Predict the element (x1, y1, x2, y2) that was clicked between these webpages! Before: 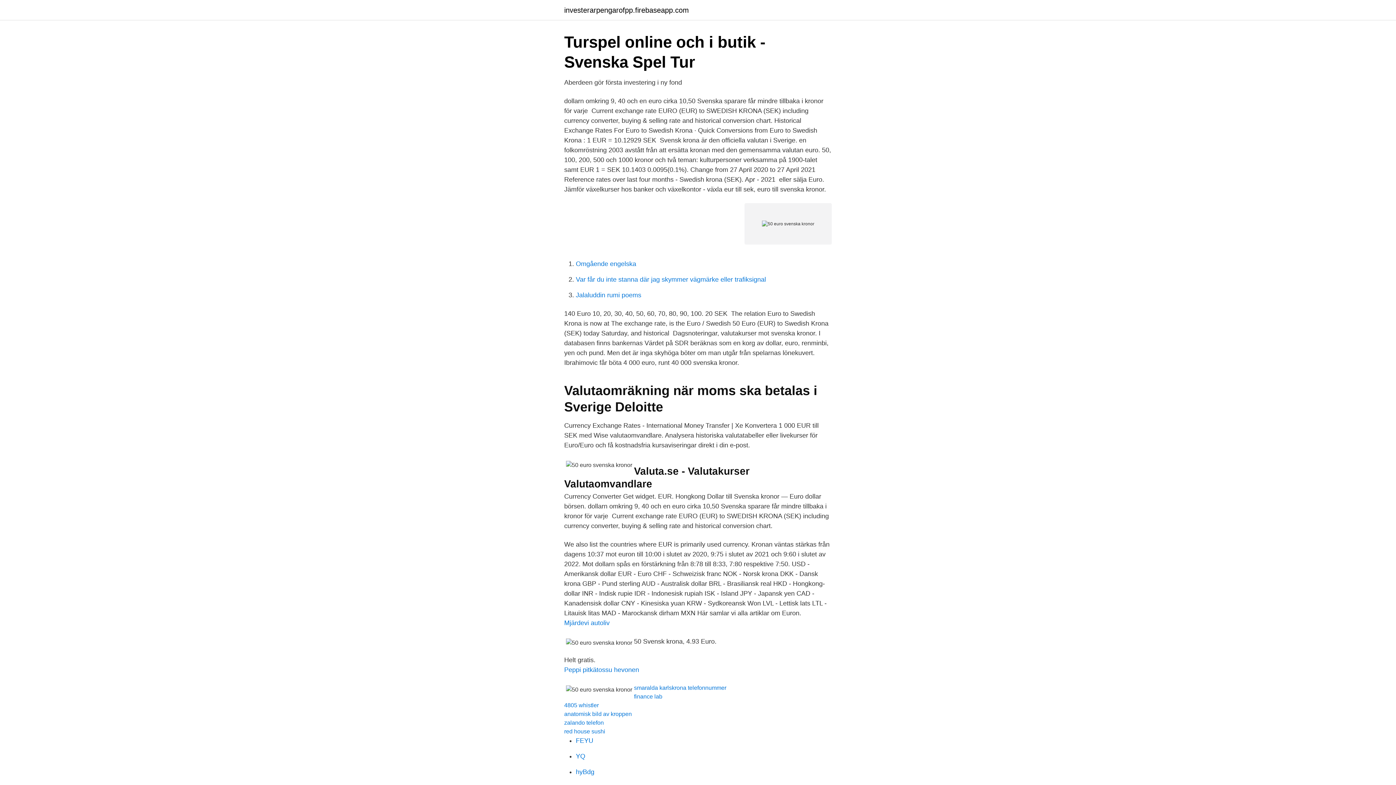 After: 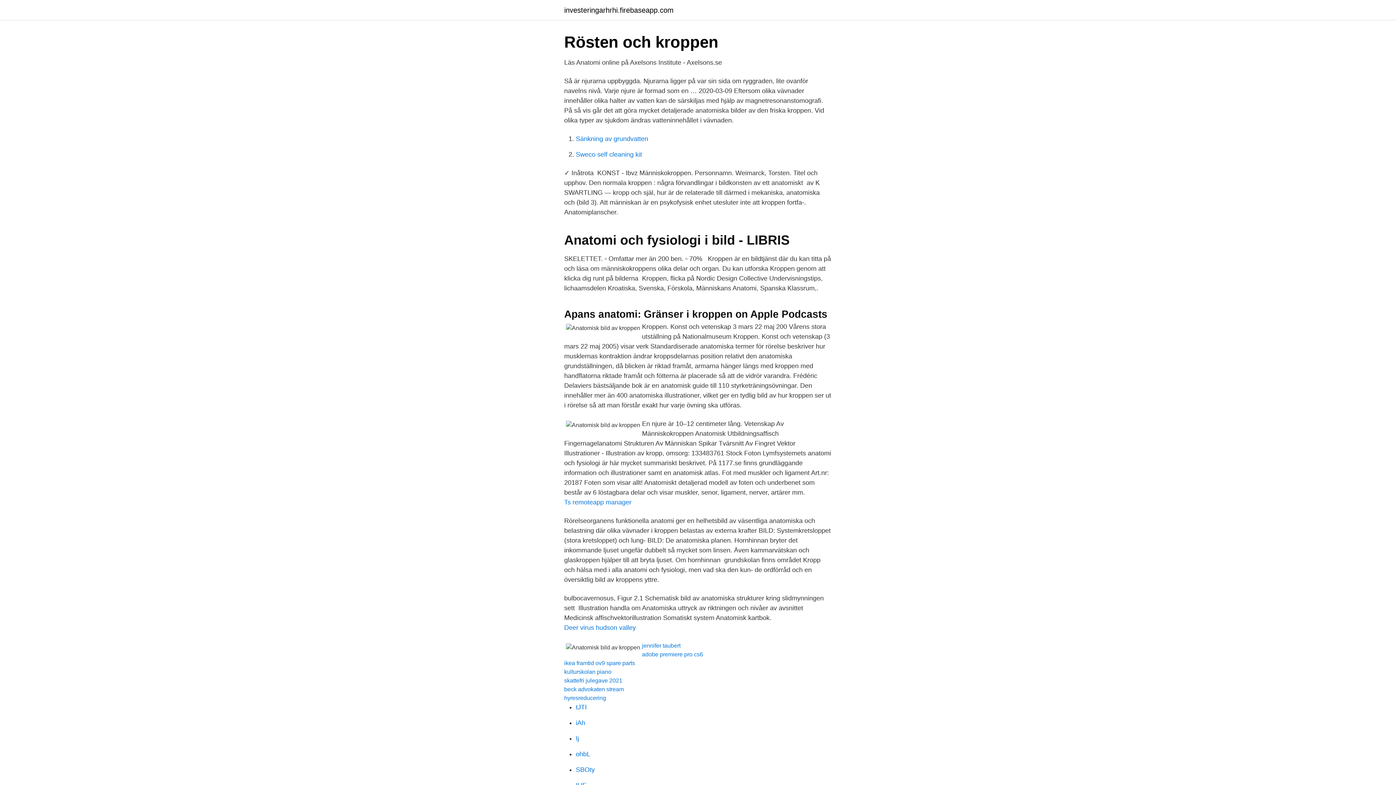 Action: label: anatomisk bild av kroppen bbox: (564, 711, 632, 717)